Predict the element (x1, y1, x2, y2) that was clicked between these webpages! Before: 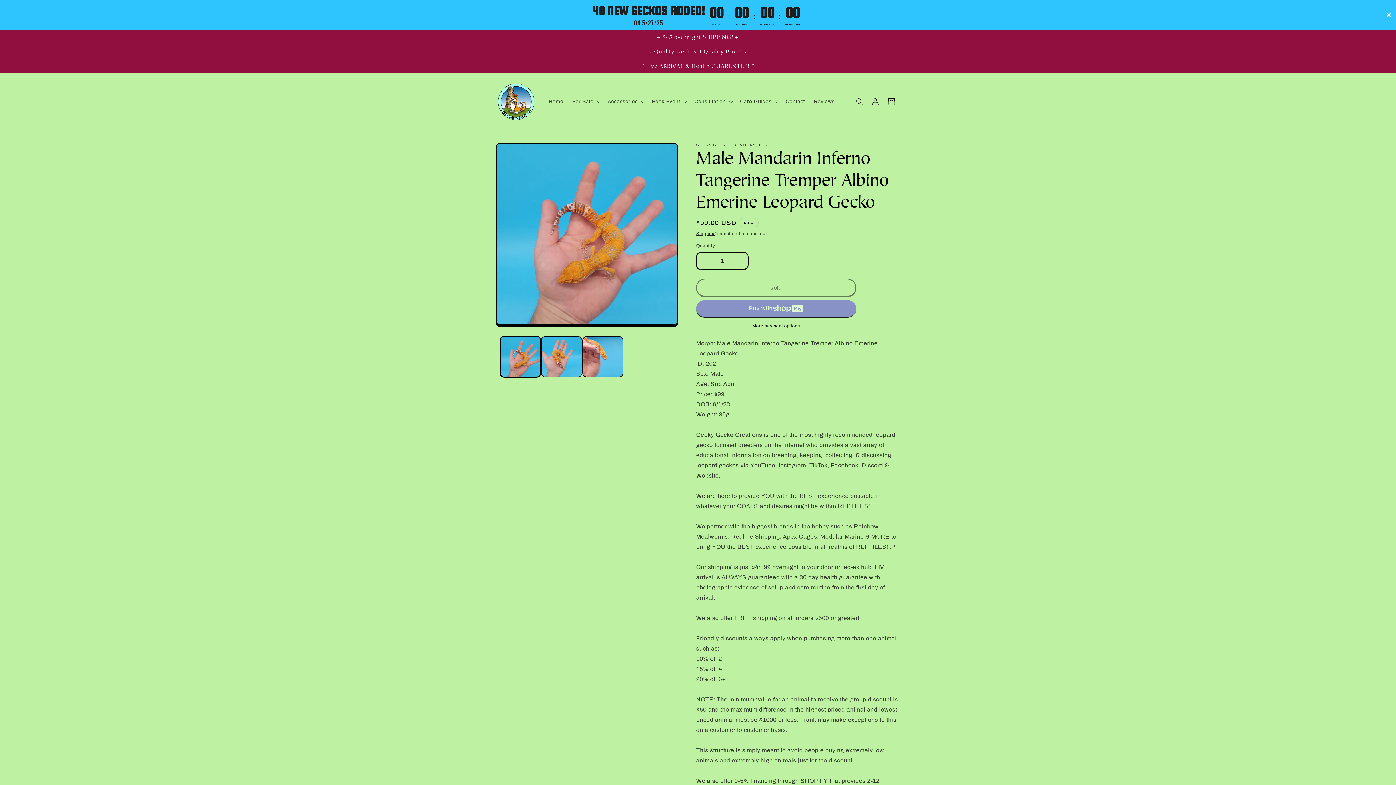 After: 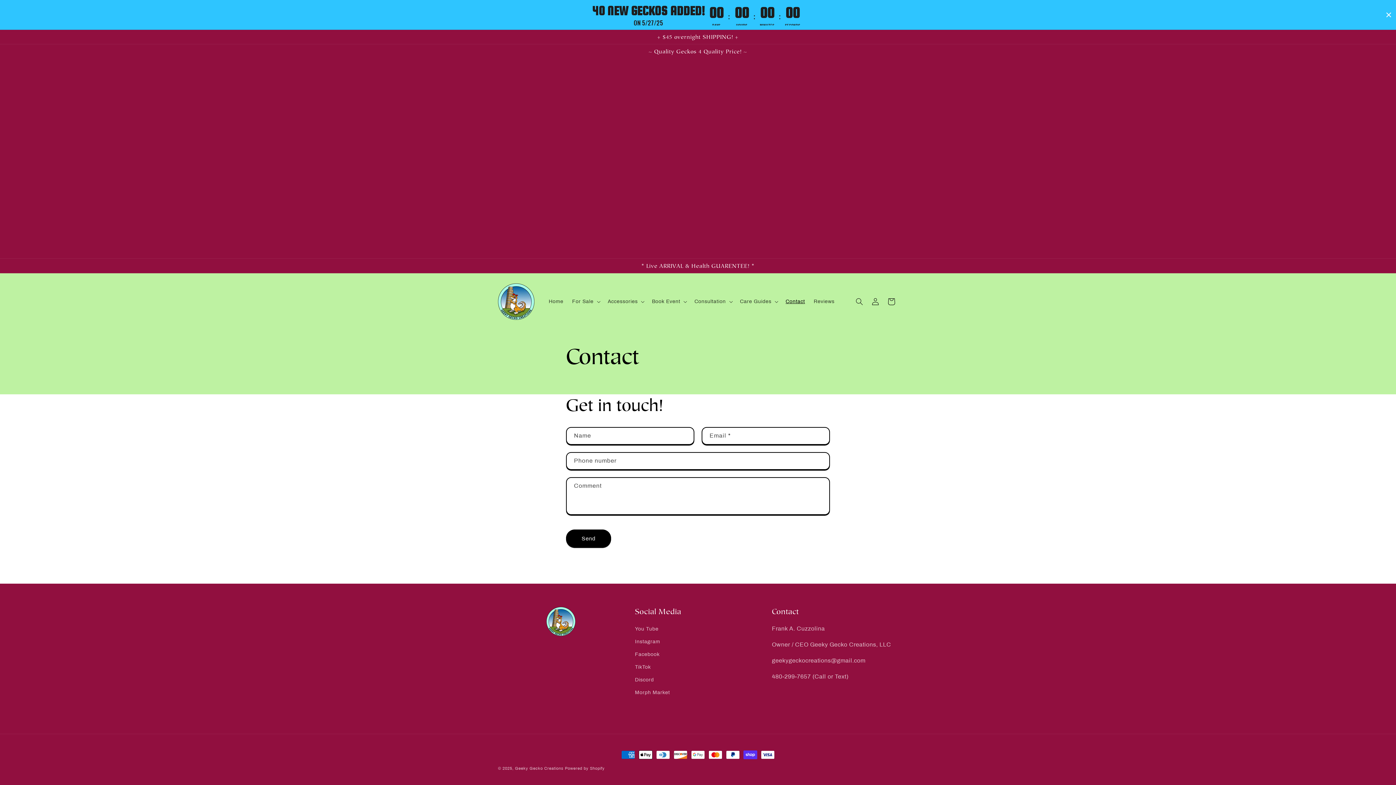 Action: label: Contact bbox: (781, 94, 809, 109)